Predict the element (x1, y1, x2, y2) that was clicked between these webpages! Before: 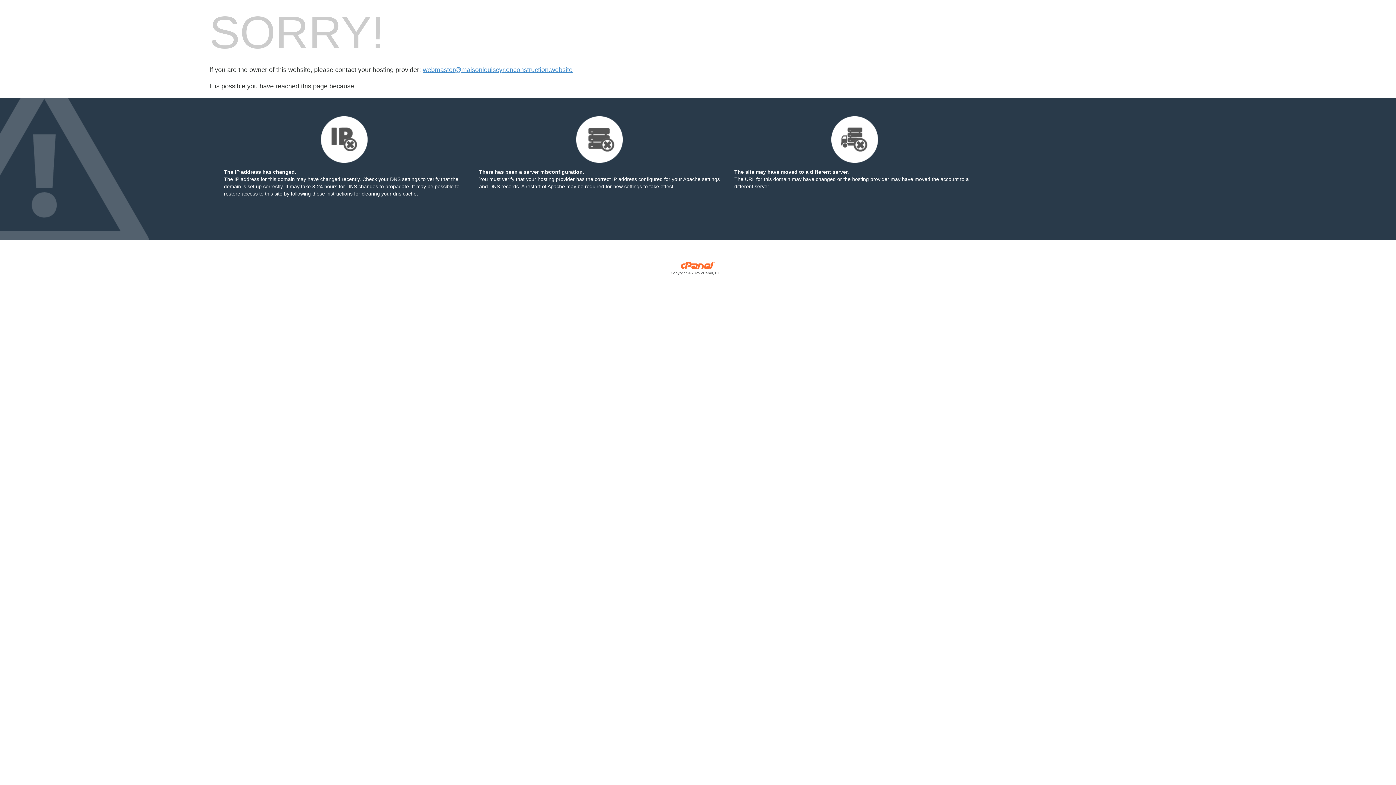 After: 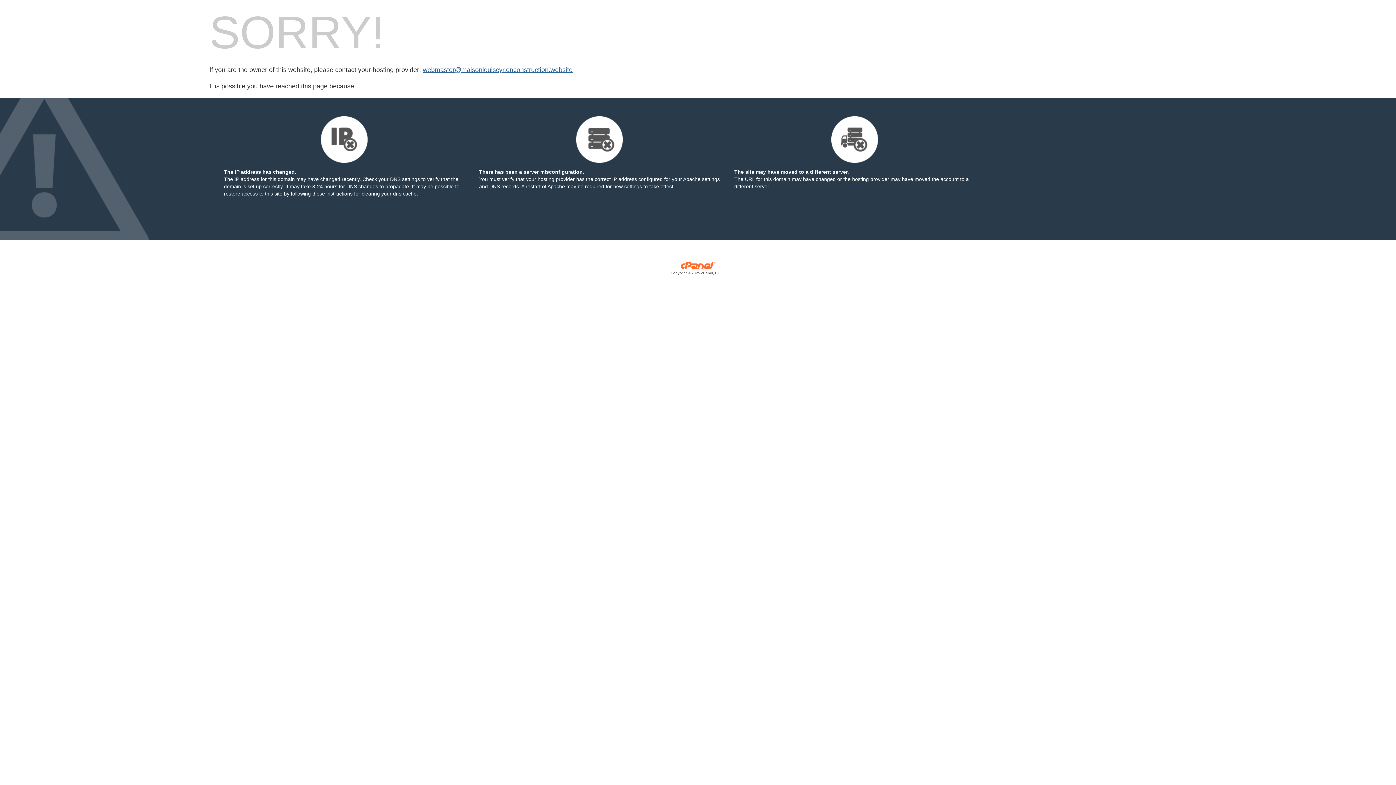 Action: bbox: (422, 66, 572, 73) label: webmaster@maisonlouiscyr.enconstruction.website